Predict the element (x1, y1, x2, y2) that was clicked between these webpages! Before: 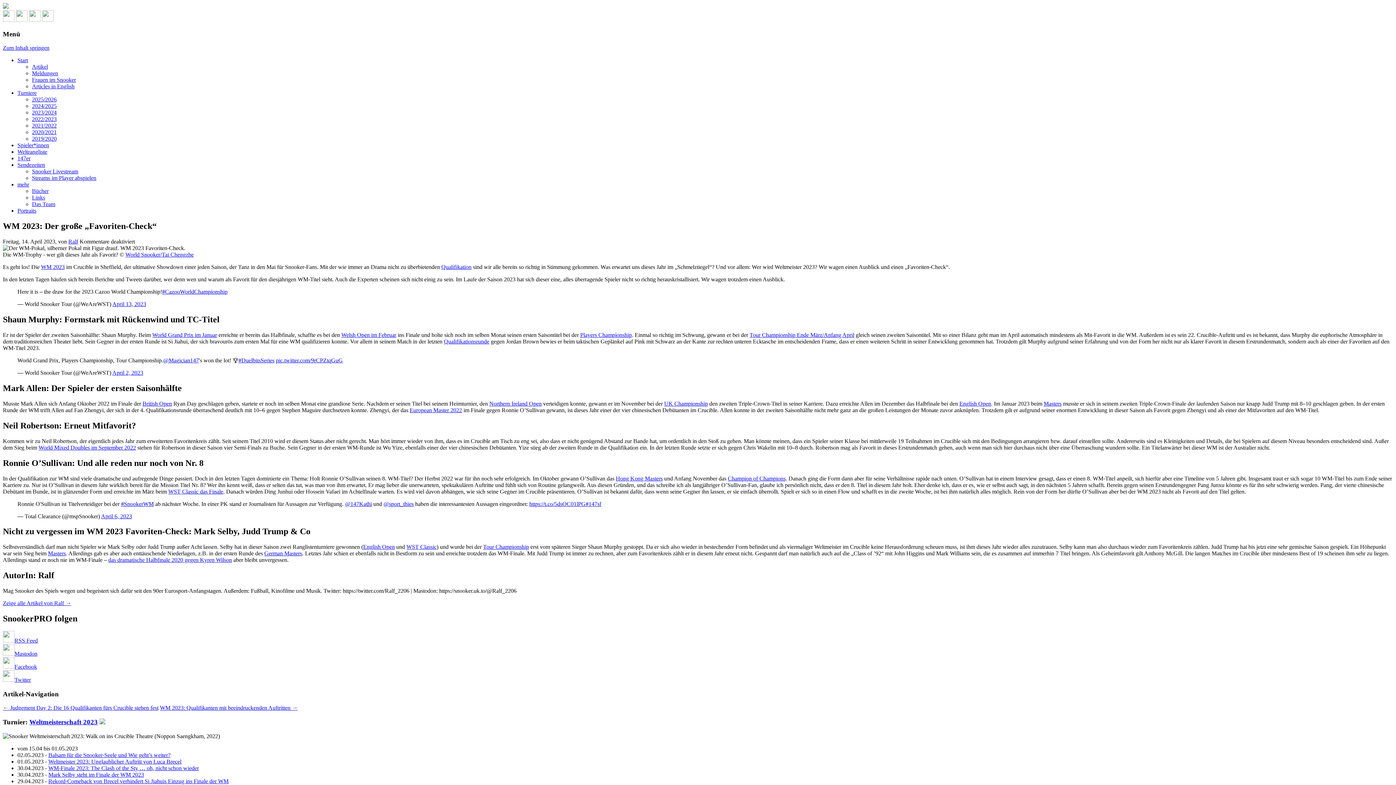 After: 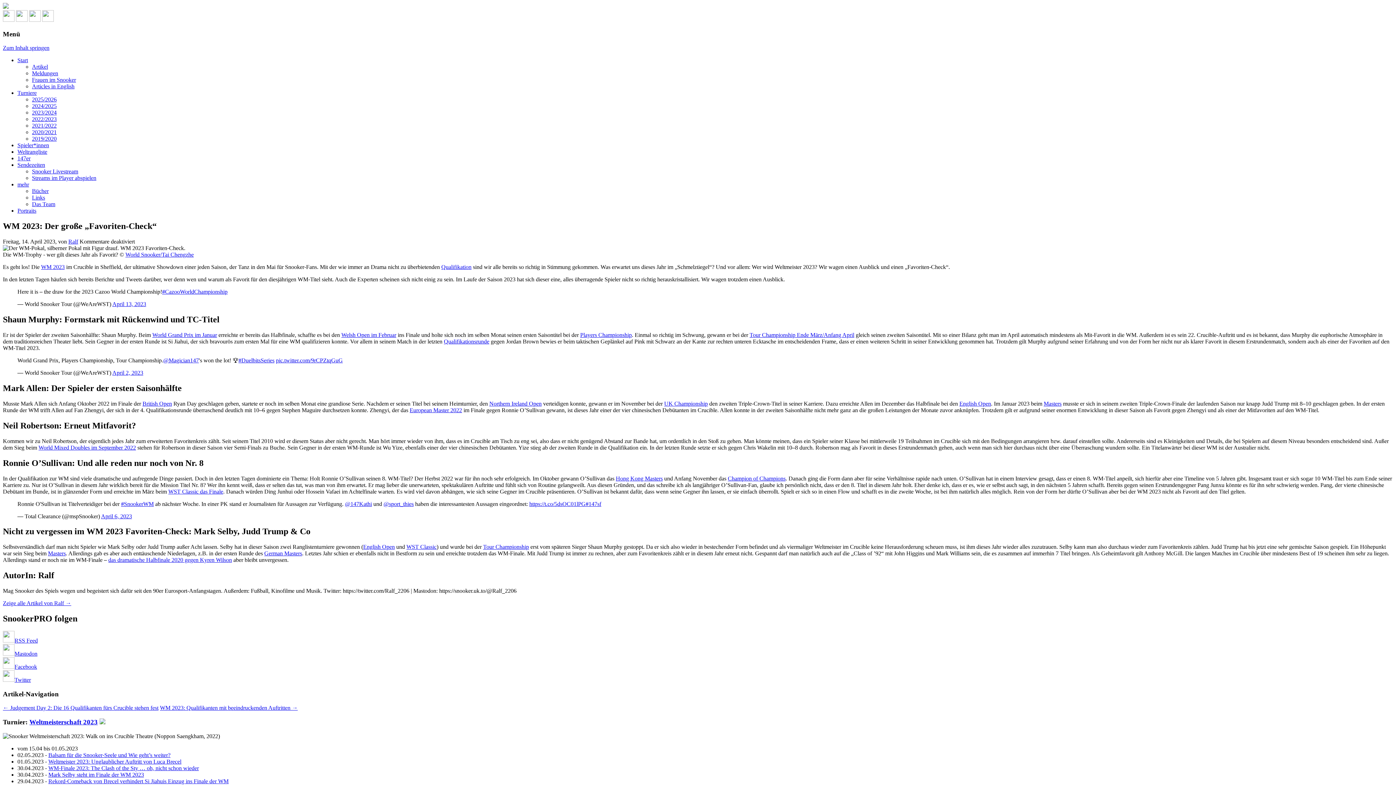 Action: label: World Mixed Doubles im September 2022 bbox: (38, 444, 136, 450)